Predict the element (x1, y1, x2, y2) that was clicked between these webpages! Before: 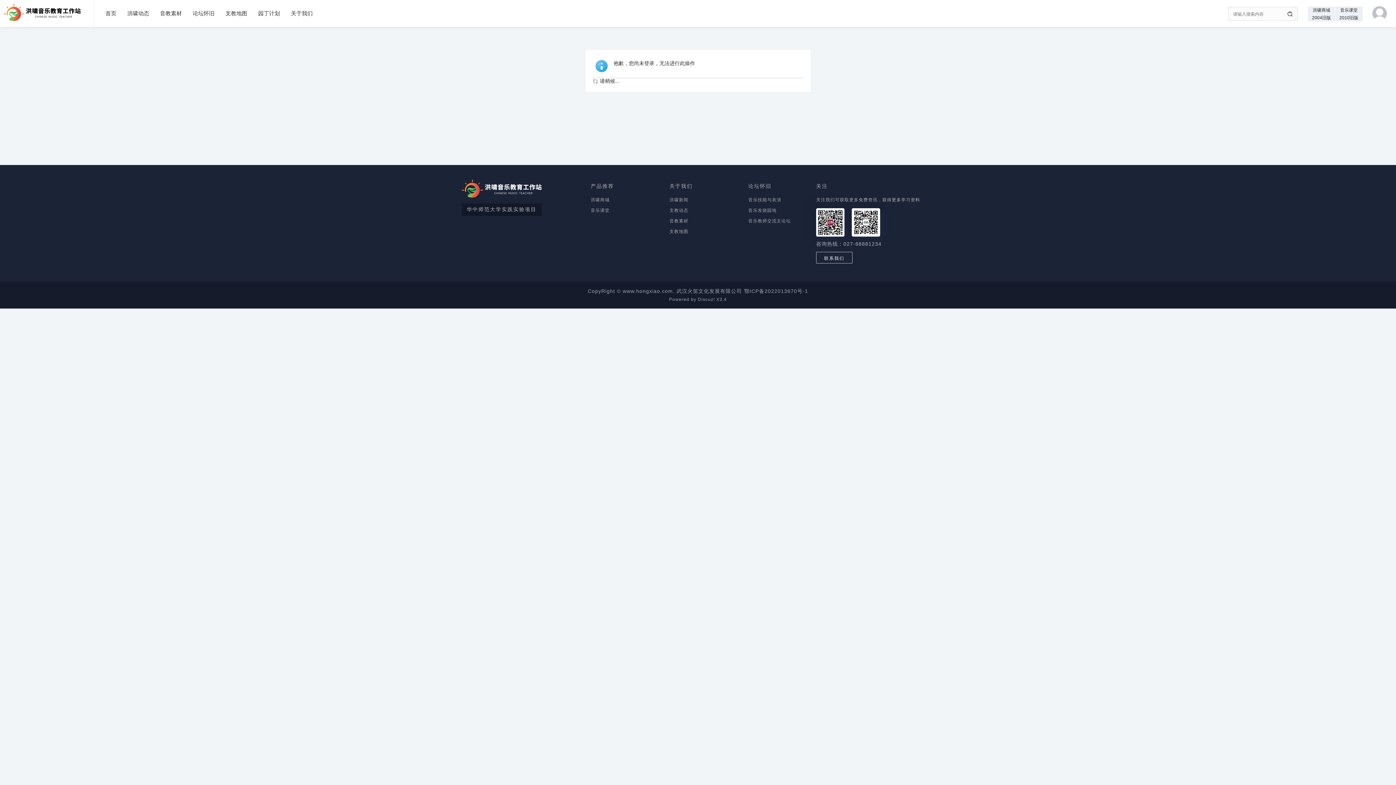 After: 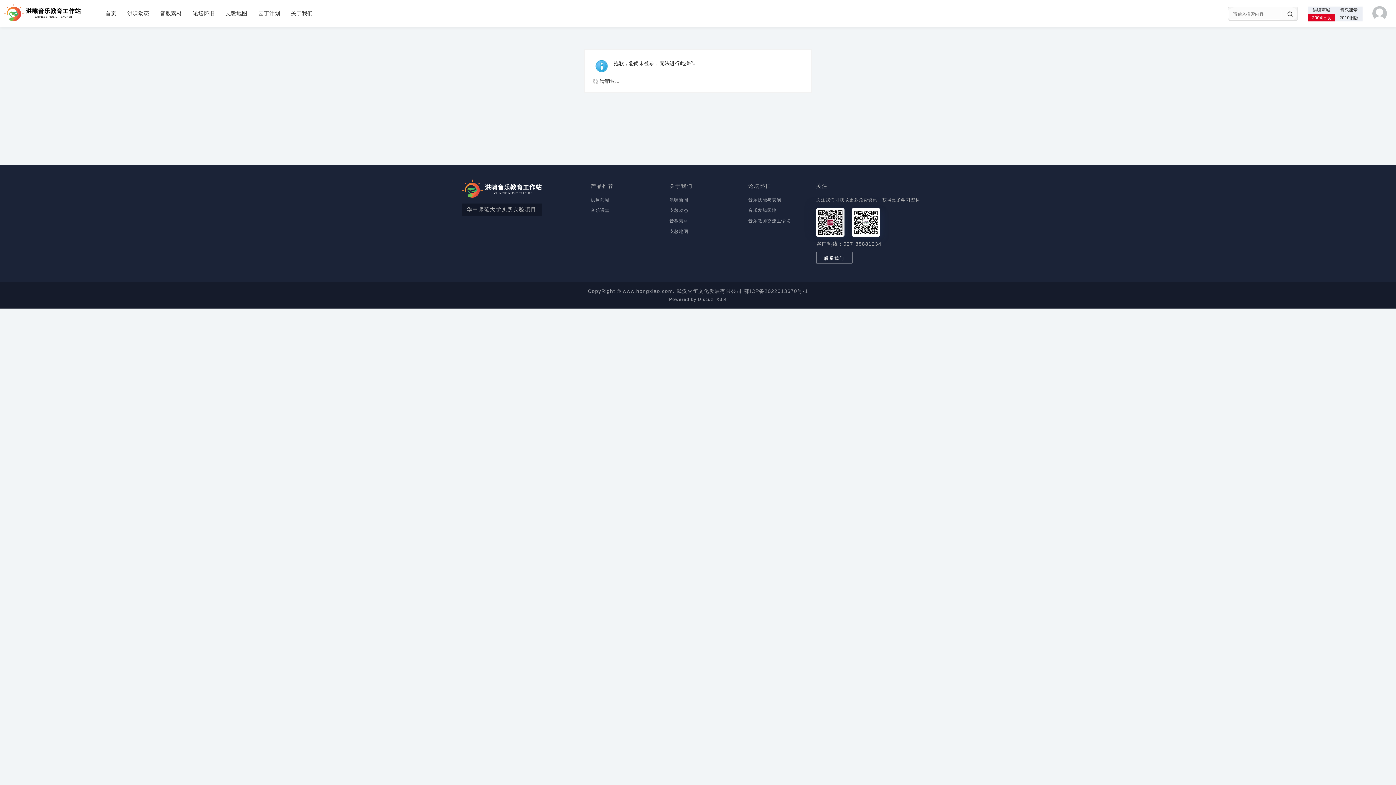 Action: bbox: (1308, 14, 1335, 21) label: 2004旧版